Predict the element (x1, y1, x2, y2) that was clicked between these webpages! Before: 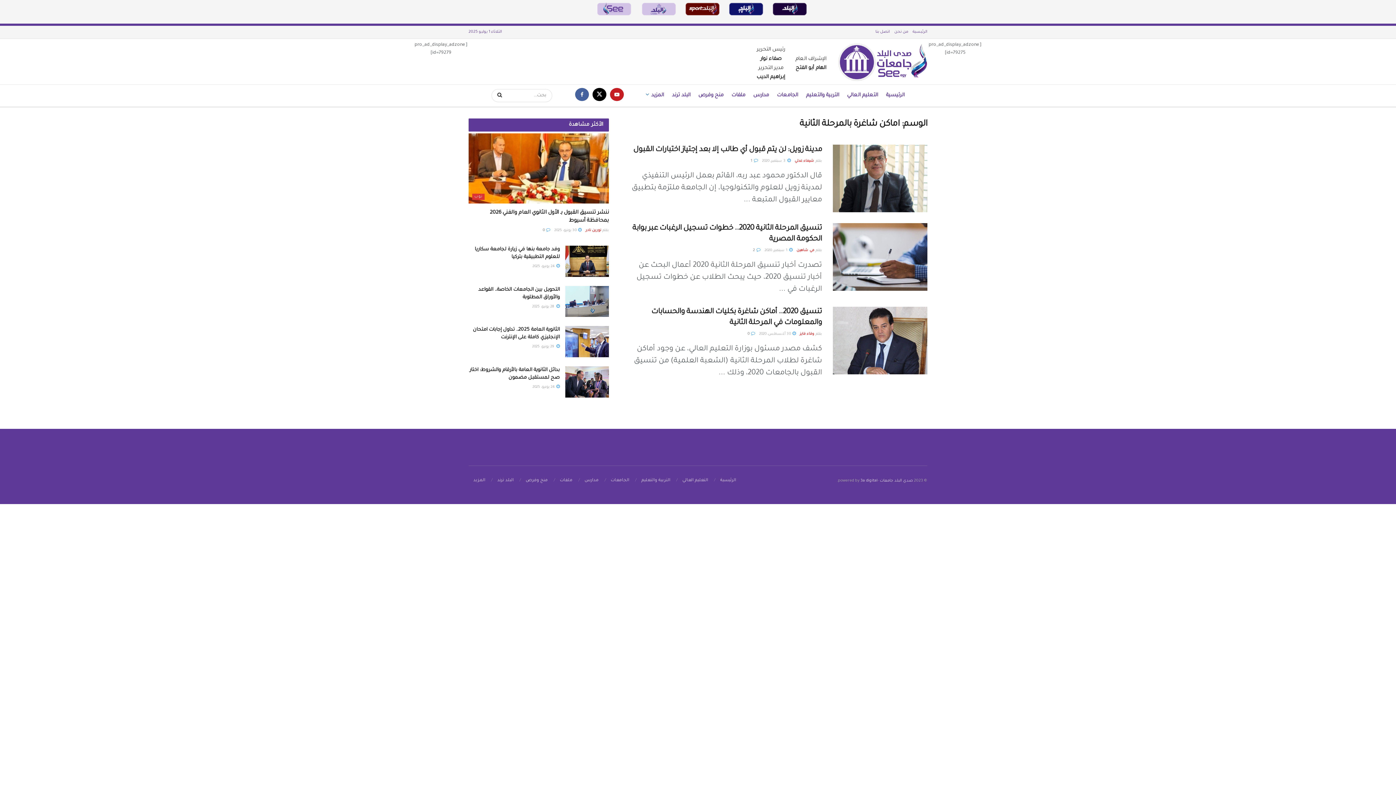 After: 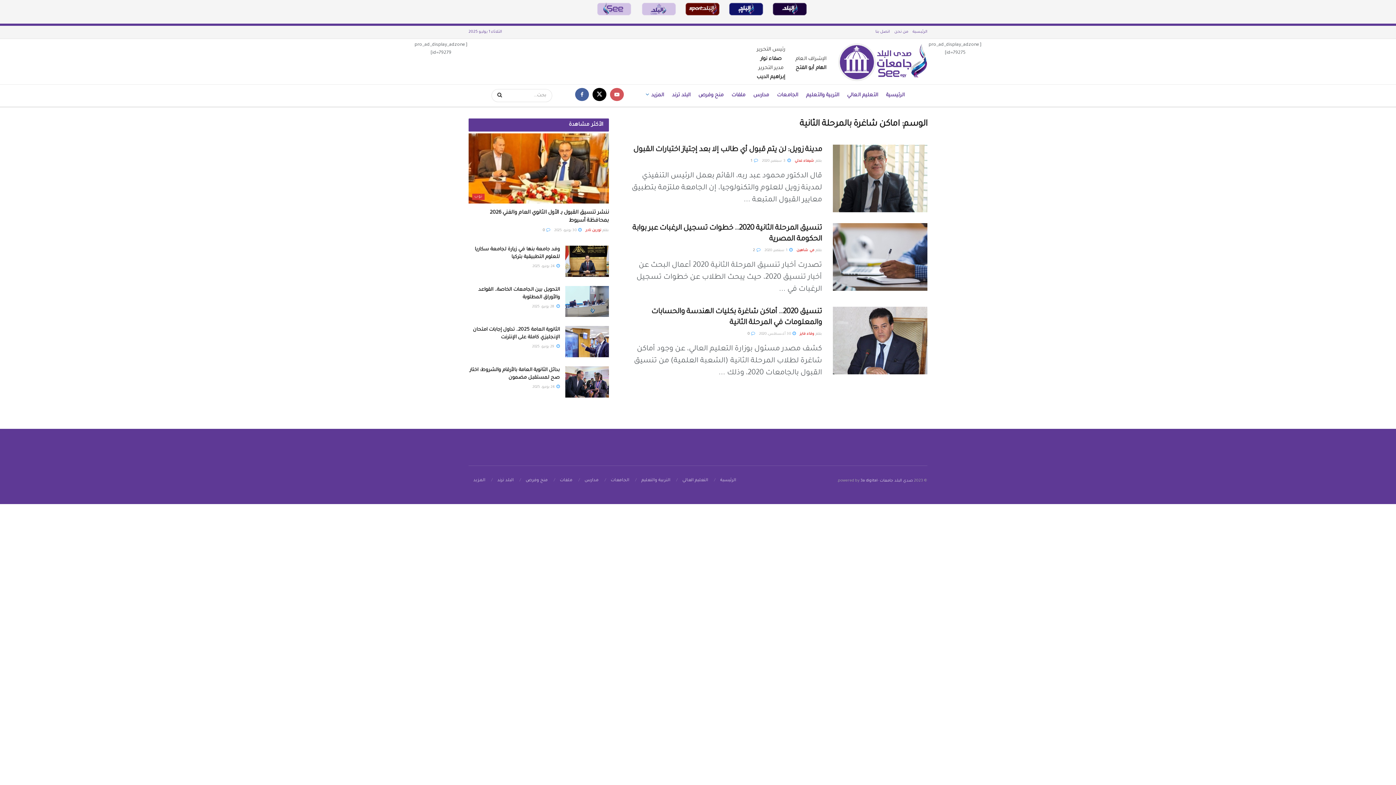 Action: bbox: (610, 84, 624, 106)